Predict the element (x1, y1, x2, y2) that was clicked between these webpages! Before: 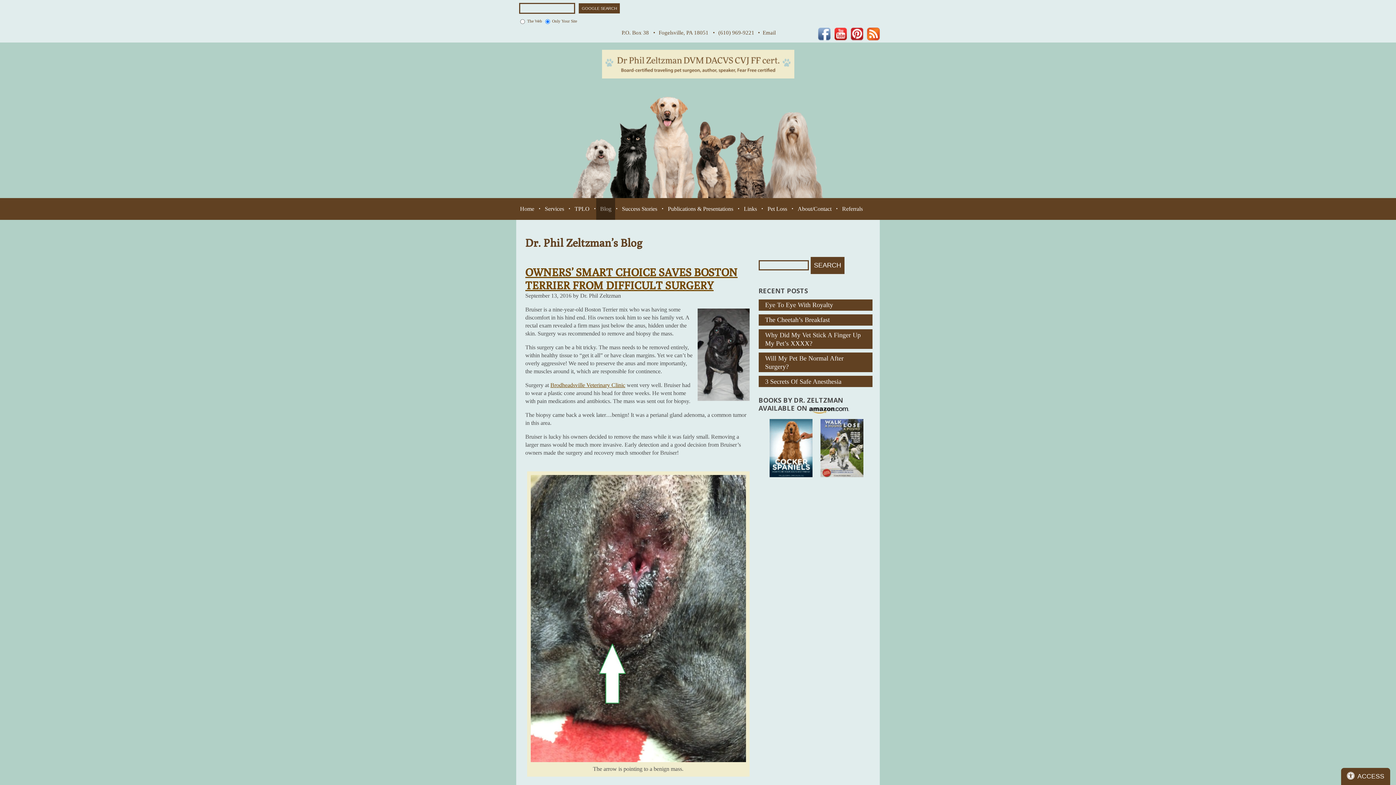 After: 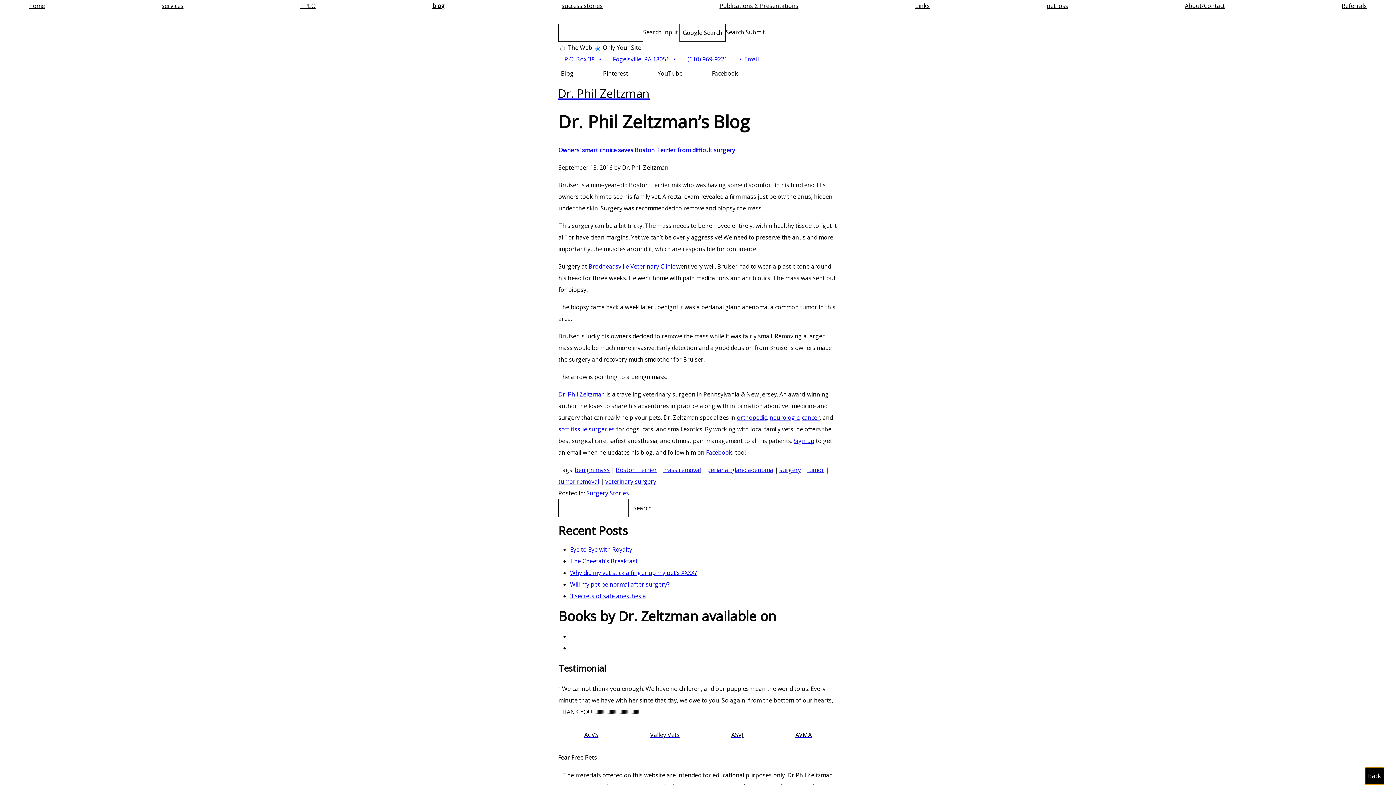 Action: label: ACCESS bbox: (1341, 768, 1390, 785)